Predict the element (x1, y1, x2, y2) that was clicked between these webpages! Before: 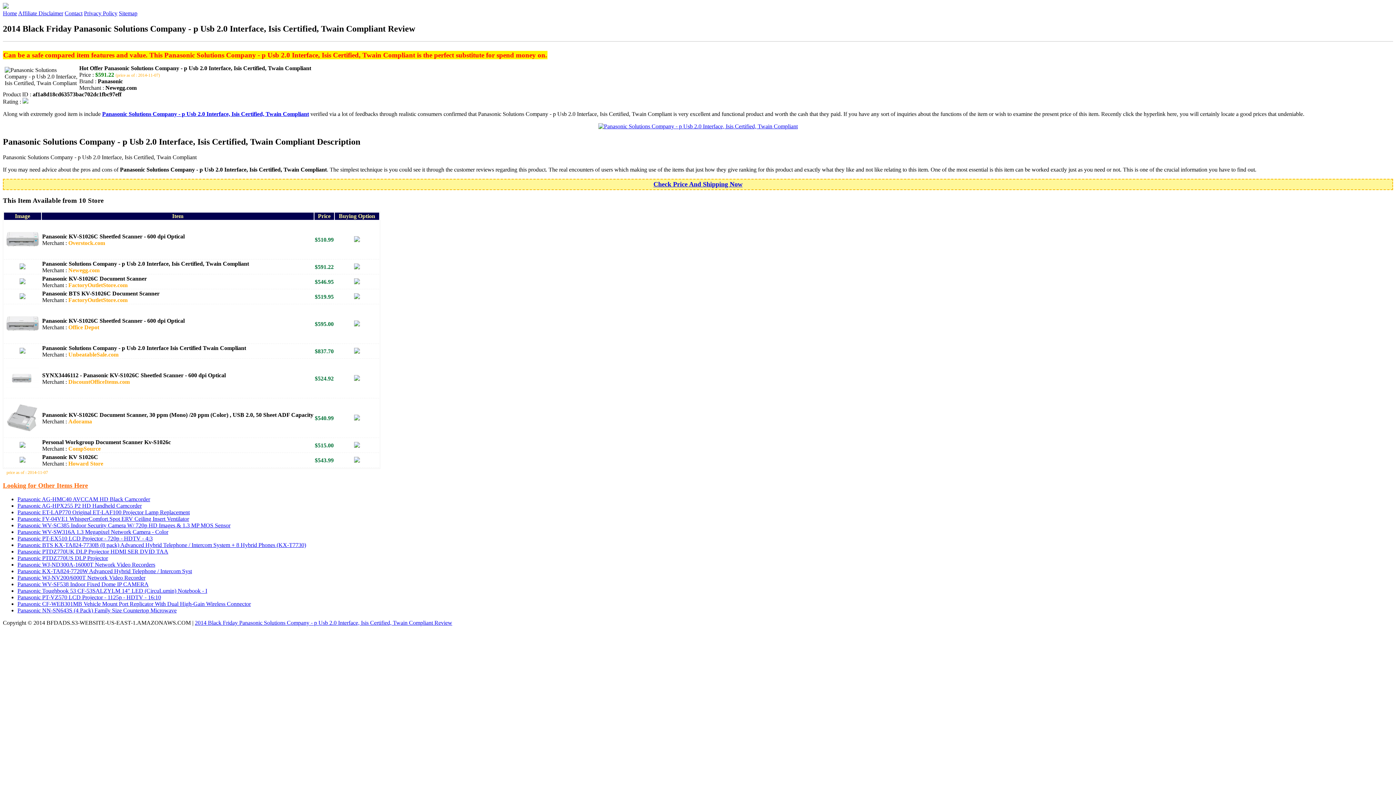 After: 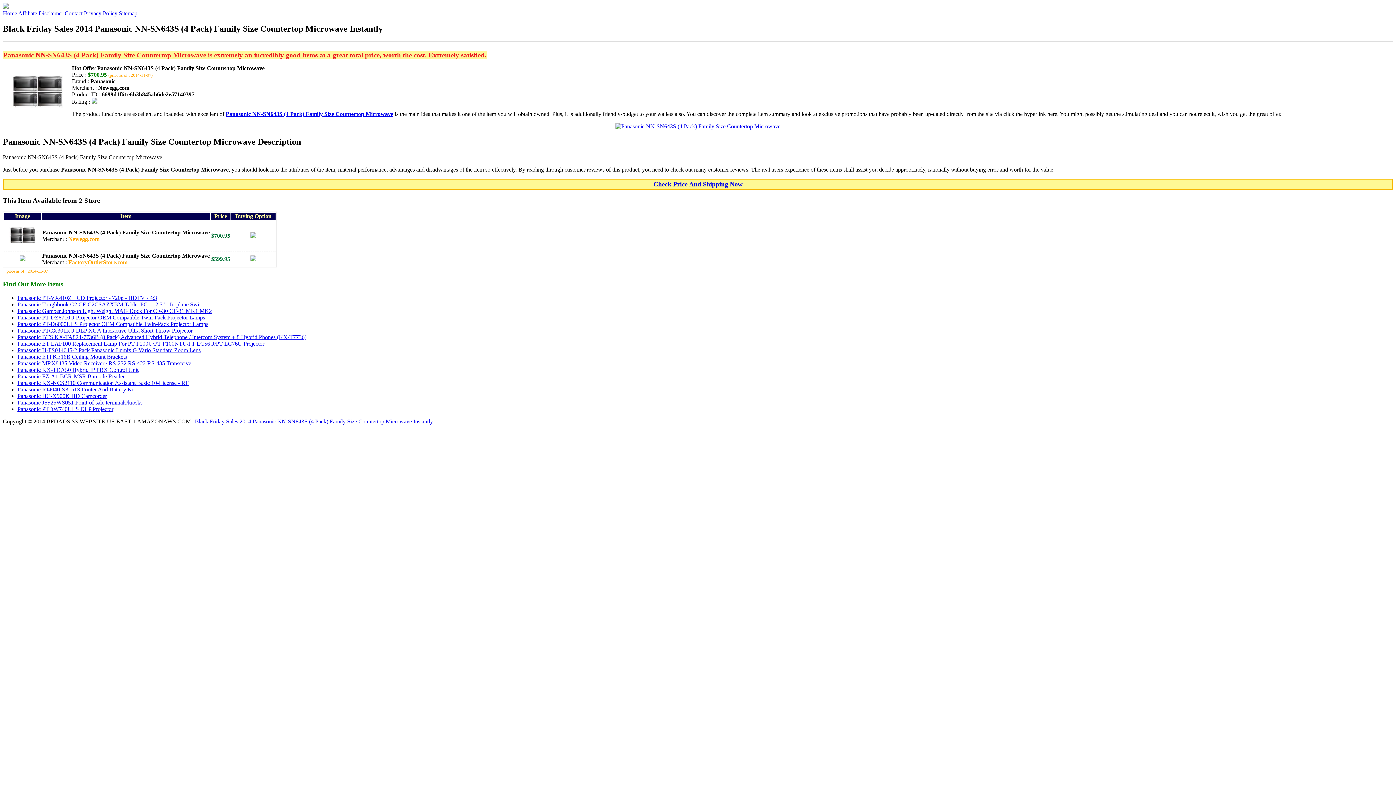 Action: label: Panasonic NN-SN643S (4 Pack) Family Size Countertop Microwave bbox: (17, 607, 176, 613)